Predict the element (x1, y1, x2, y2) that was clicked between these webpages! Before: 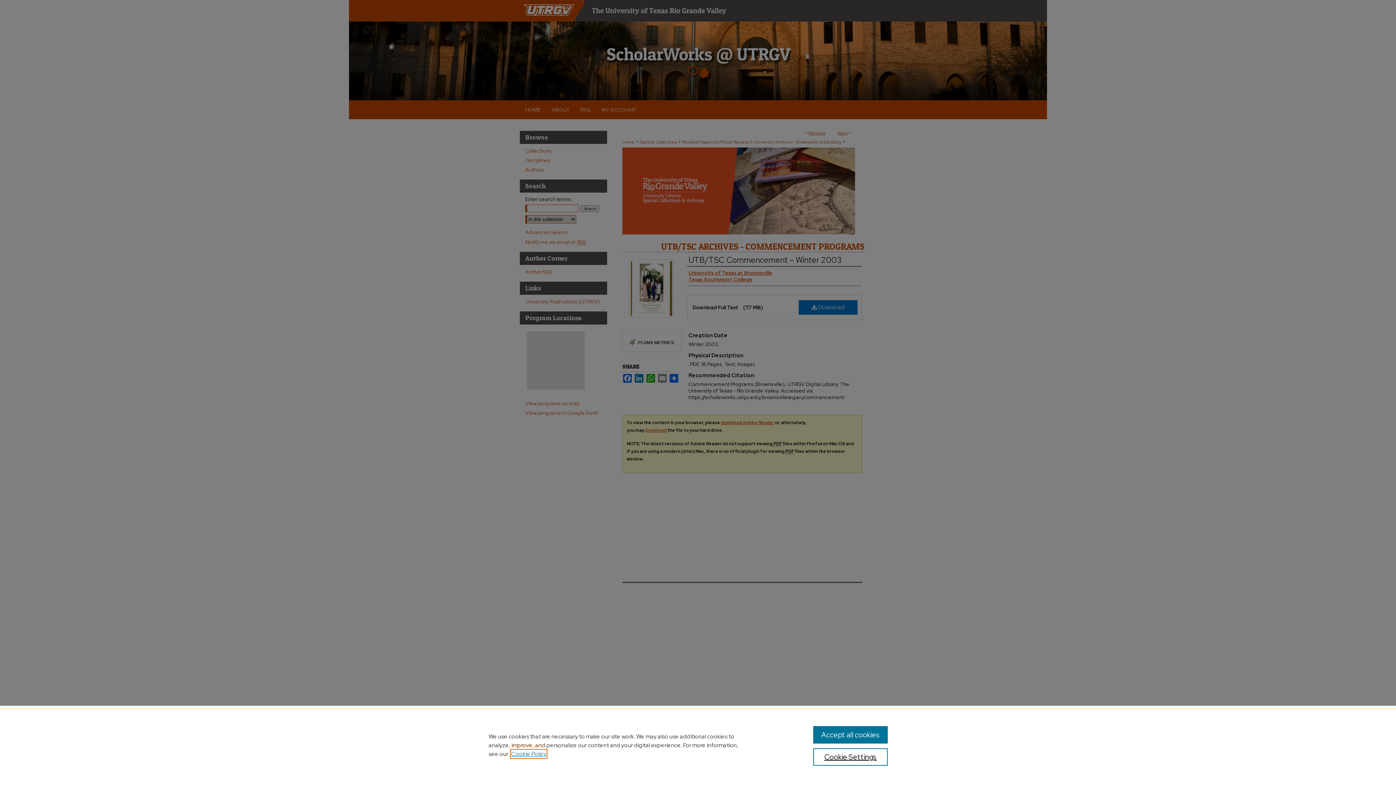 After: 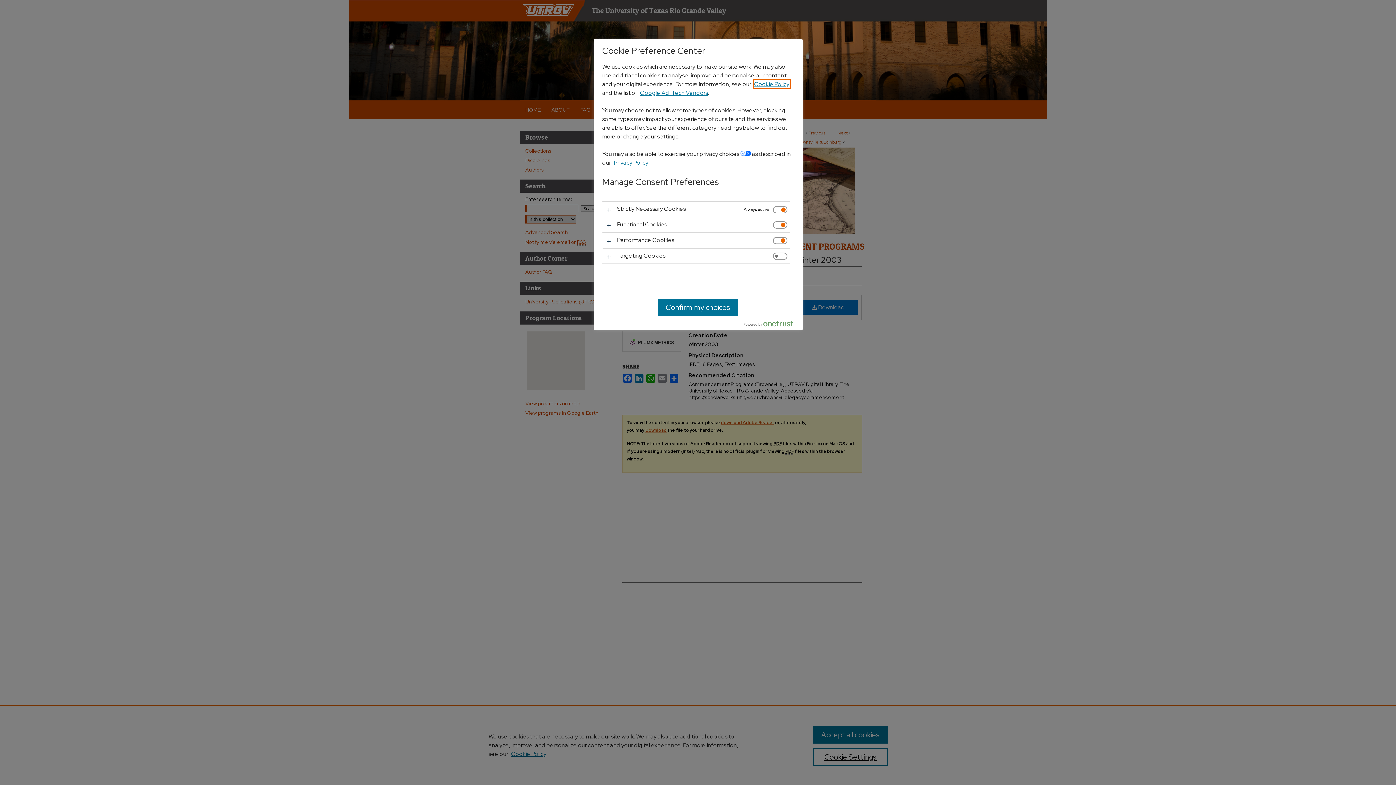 Action: bbox: (813, 748, 887, 766) label: Cookie Settings